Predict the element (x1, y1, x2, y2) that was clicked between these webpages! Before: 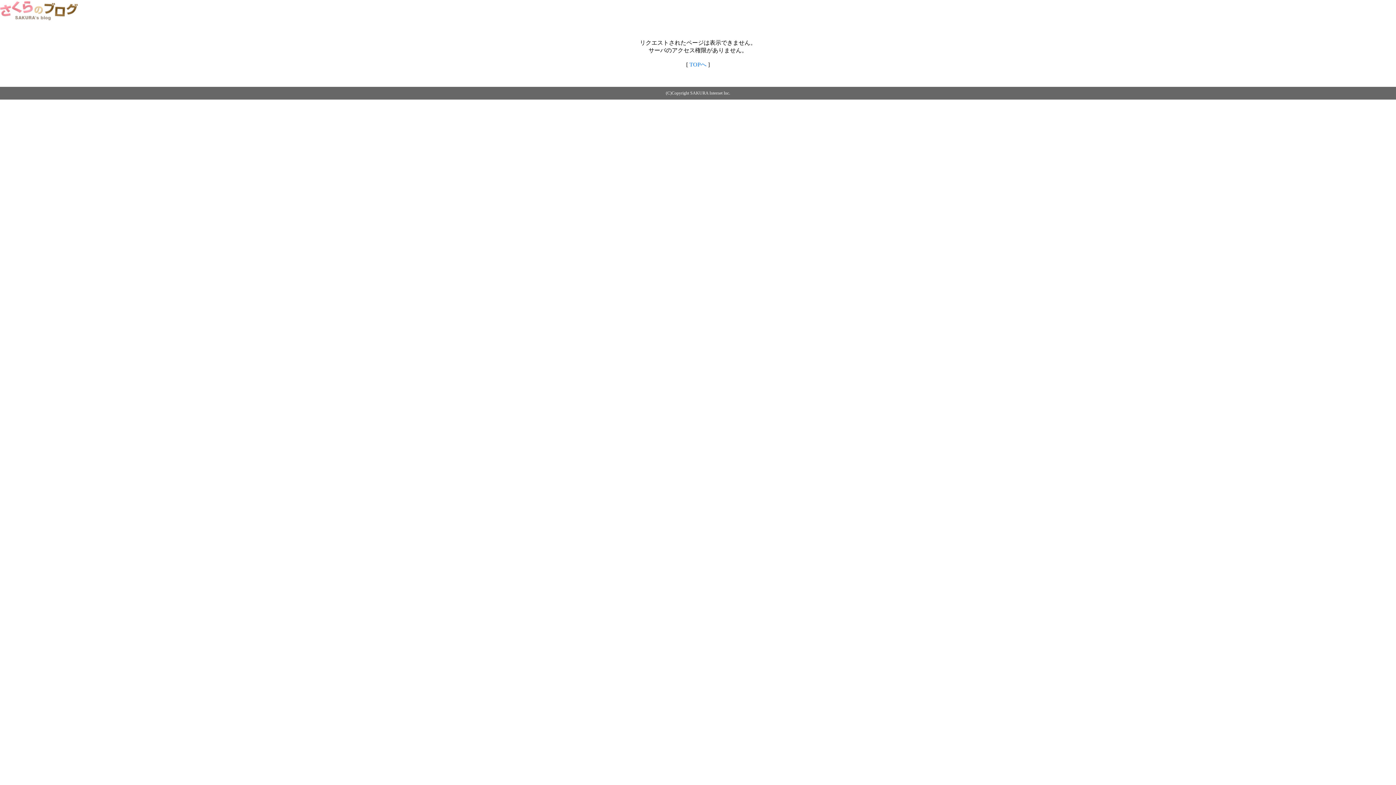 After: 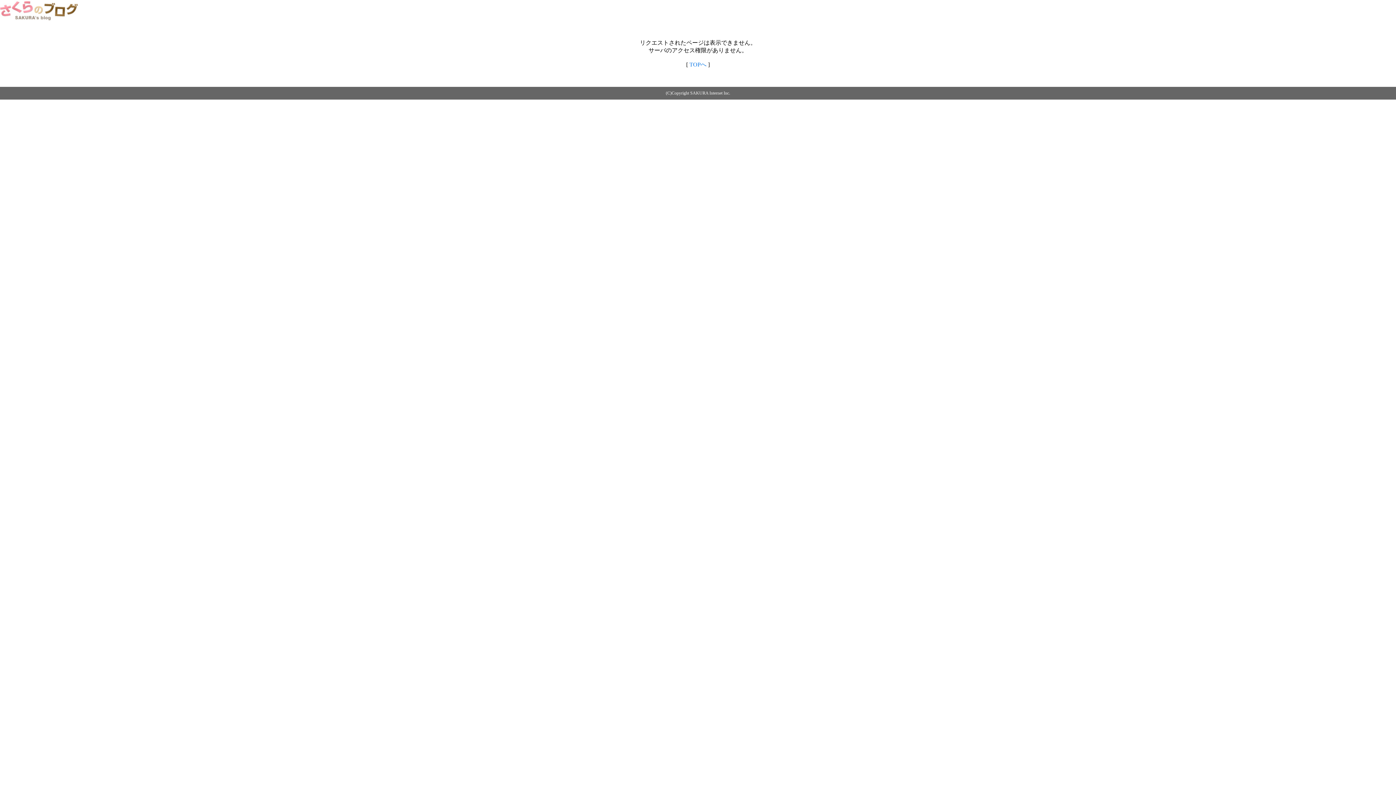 Action: bbox: (689, 61, 706, 67) label: TOPへ